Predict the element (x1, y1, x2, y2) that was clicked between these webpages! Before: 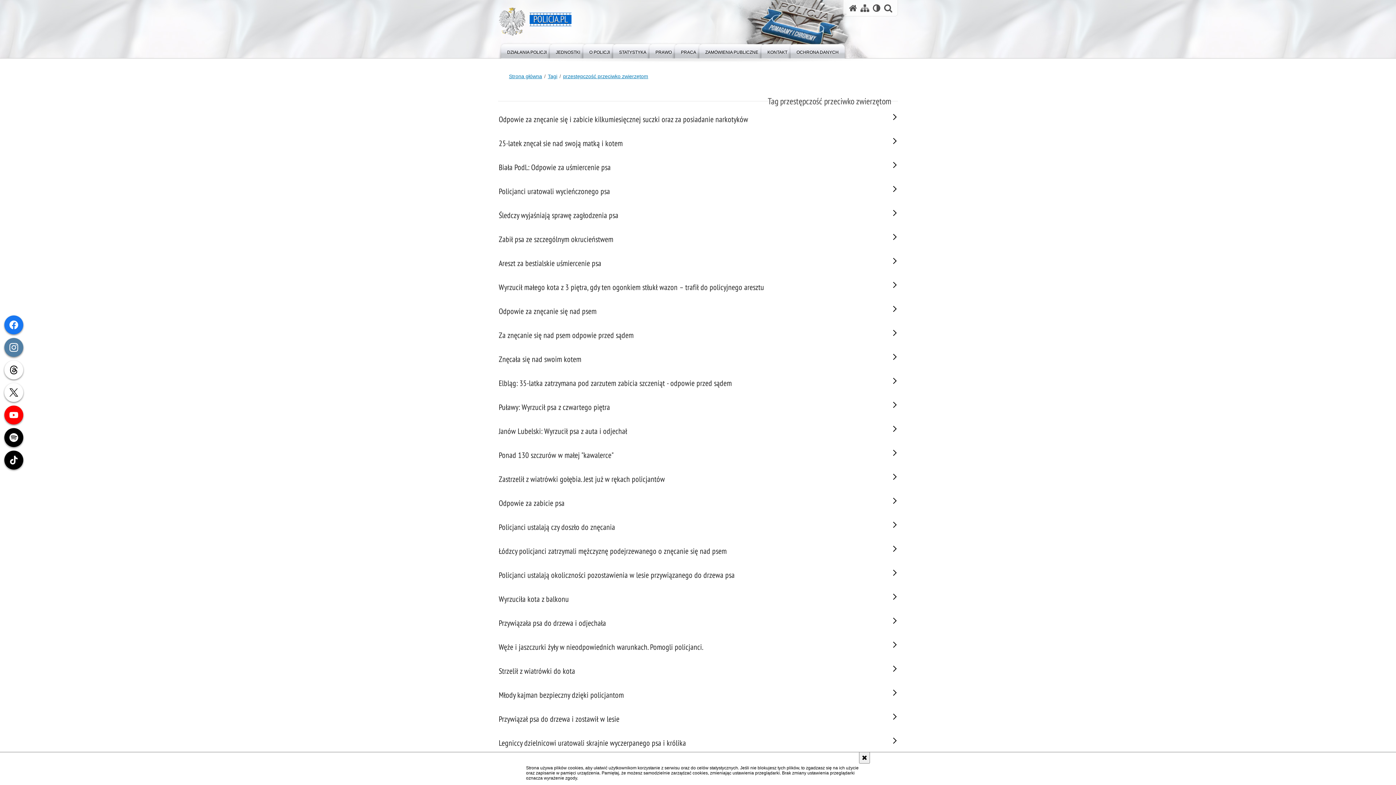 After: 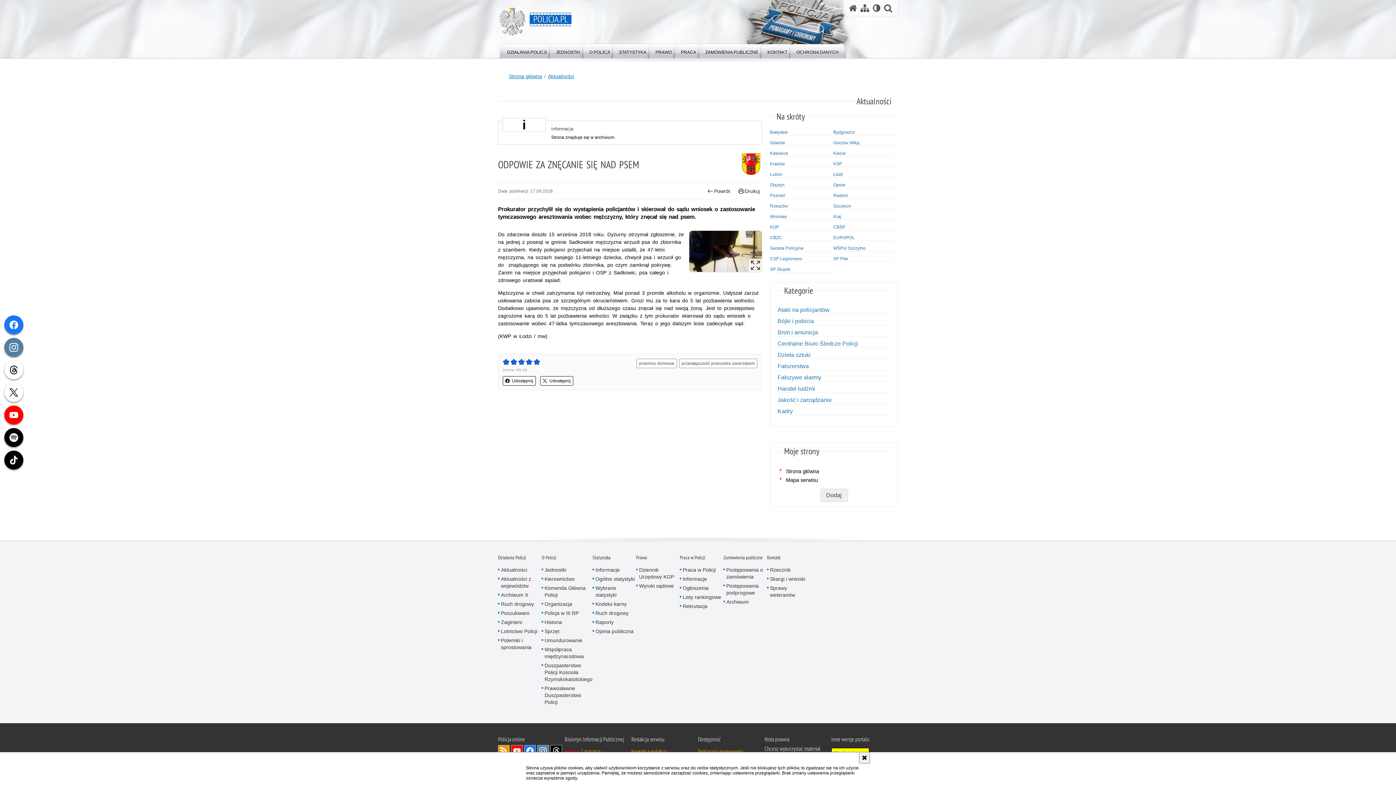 Action: label: Odpowie za znęcanie się nad psem bbox: (498, 304, 880, 319)